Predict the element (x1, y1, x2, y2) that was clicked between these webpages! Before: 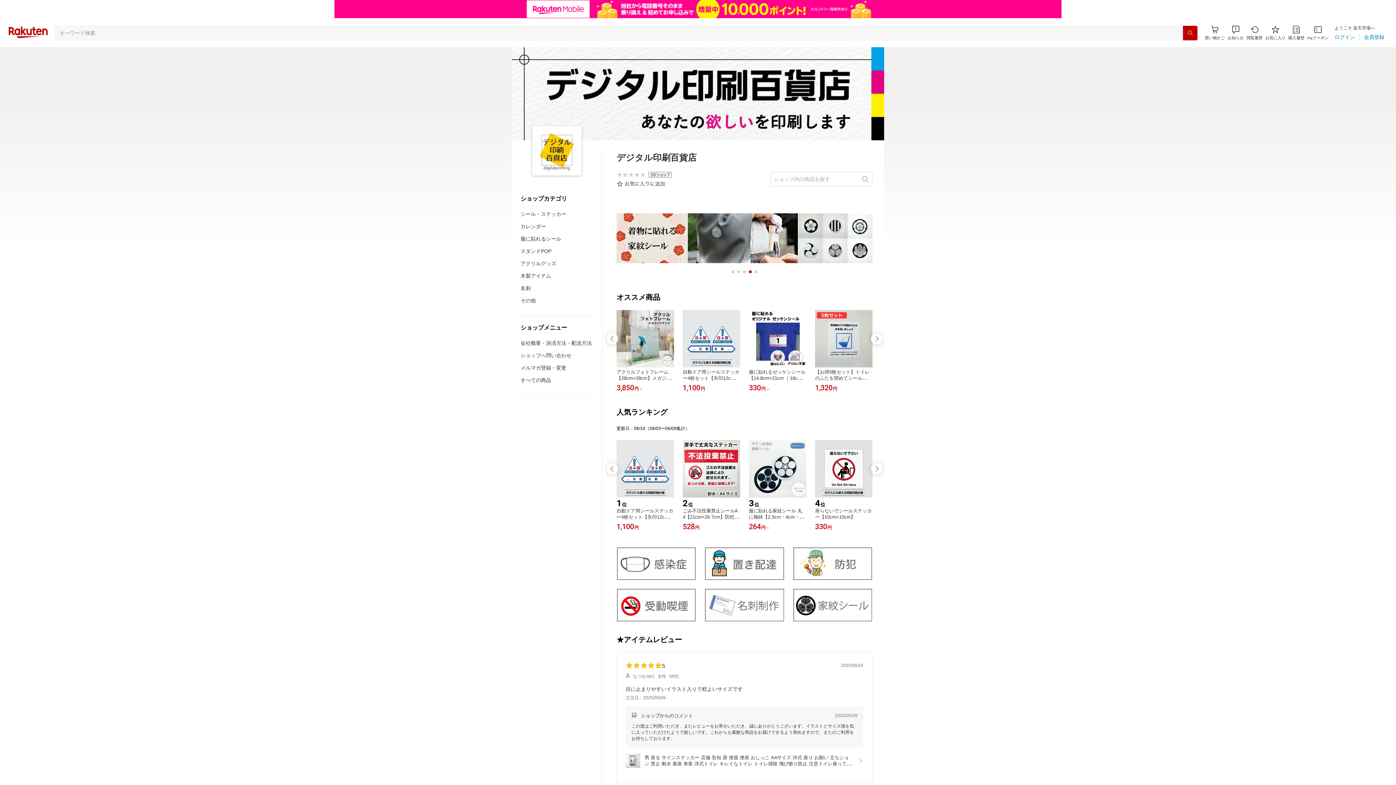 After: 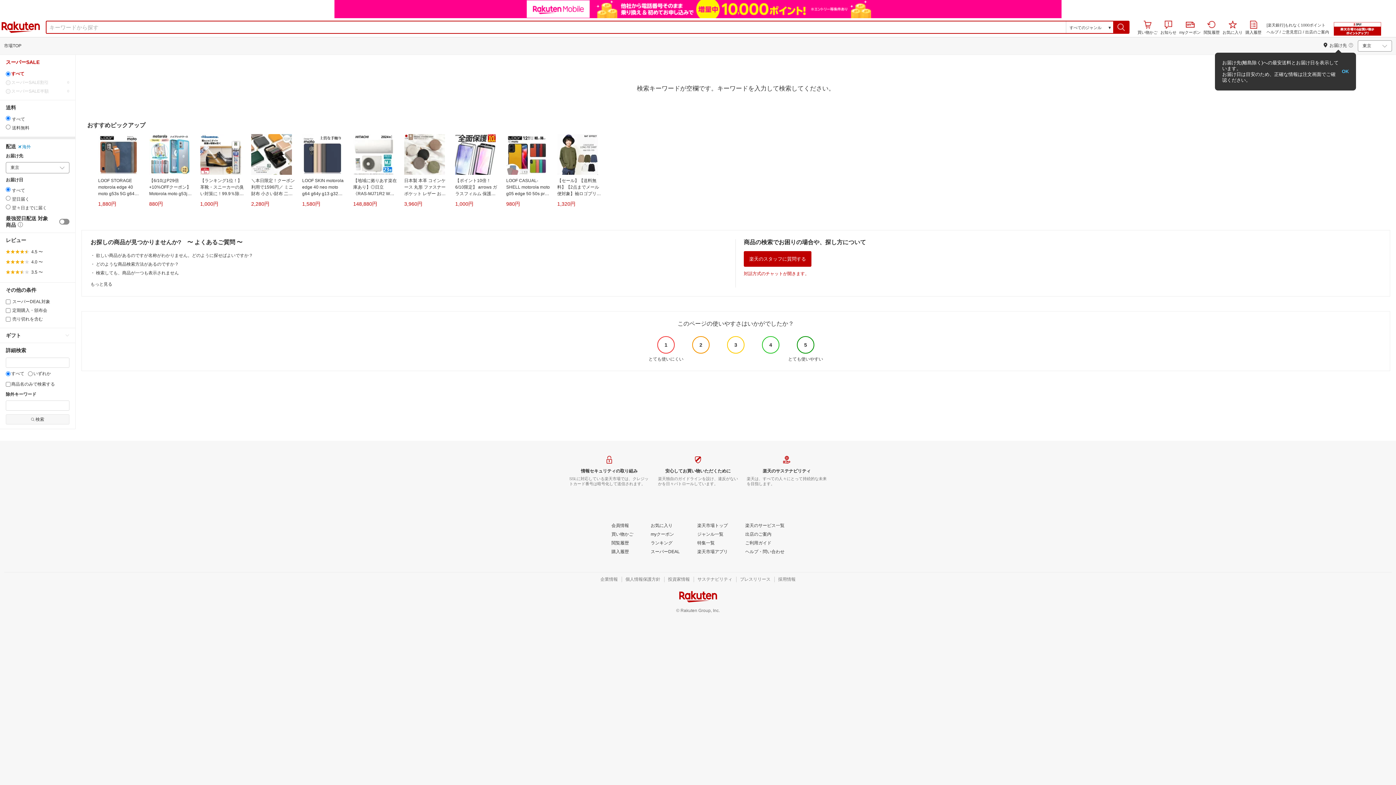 Action: label: 検索 bbox: (1183, 7, 1197, 22)